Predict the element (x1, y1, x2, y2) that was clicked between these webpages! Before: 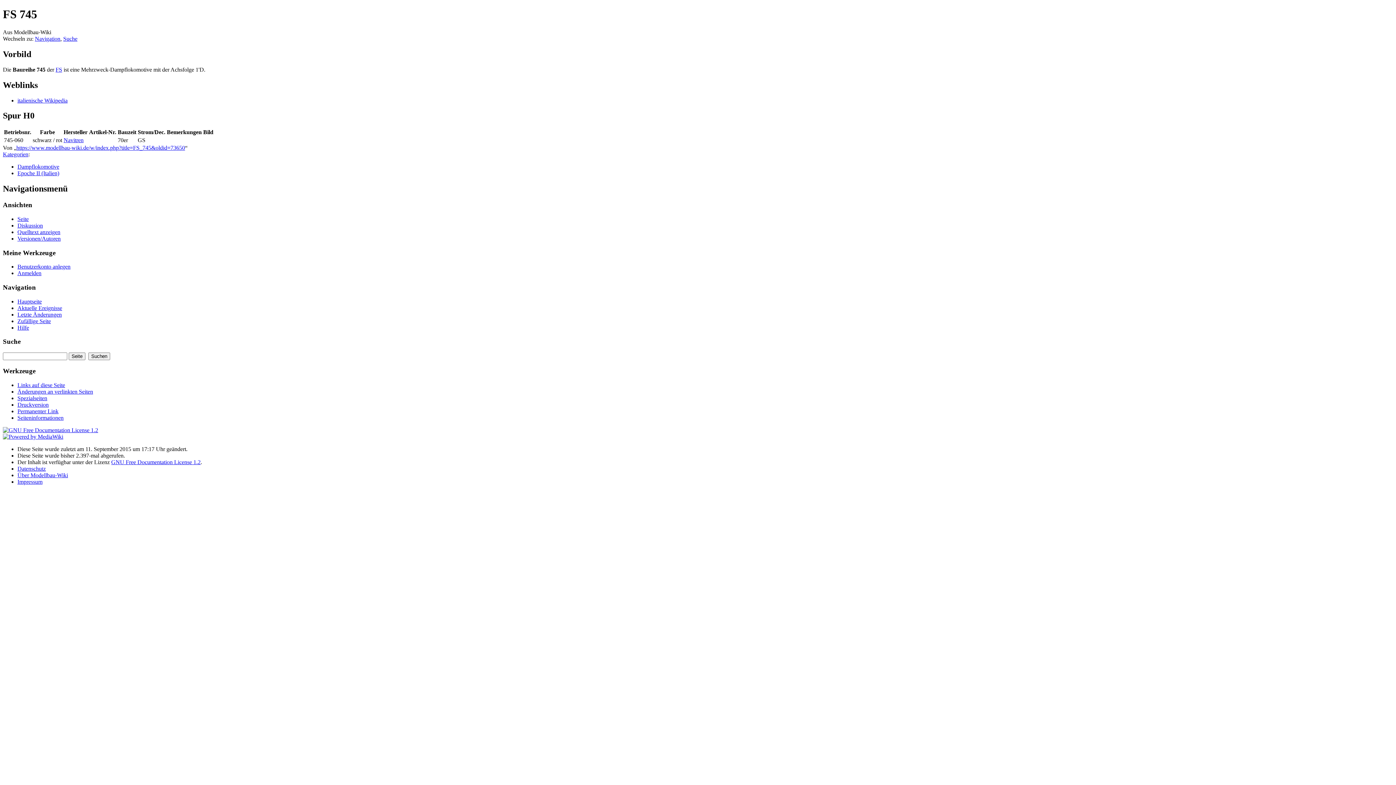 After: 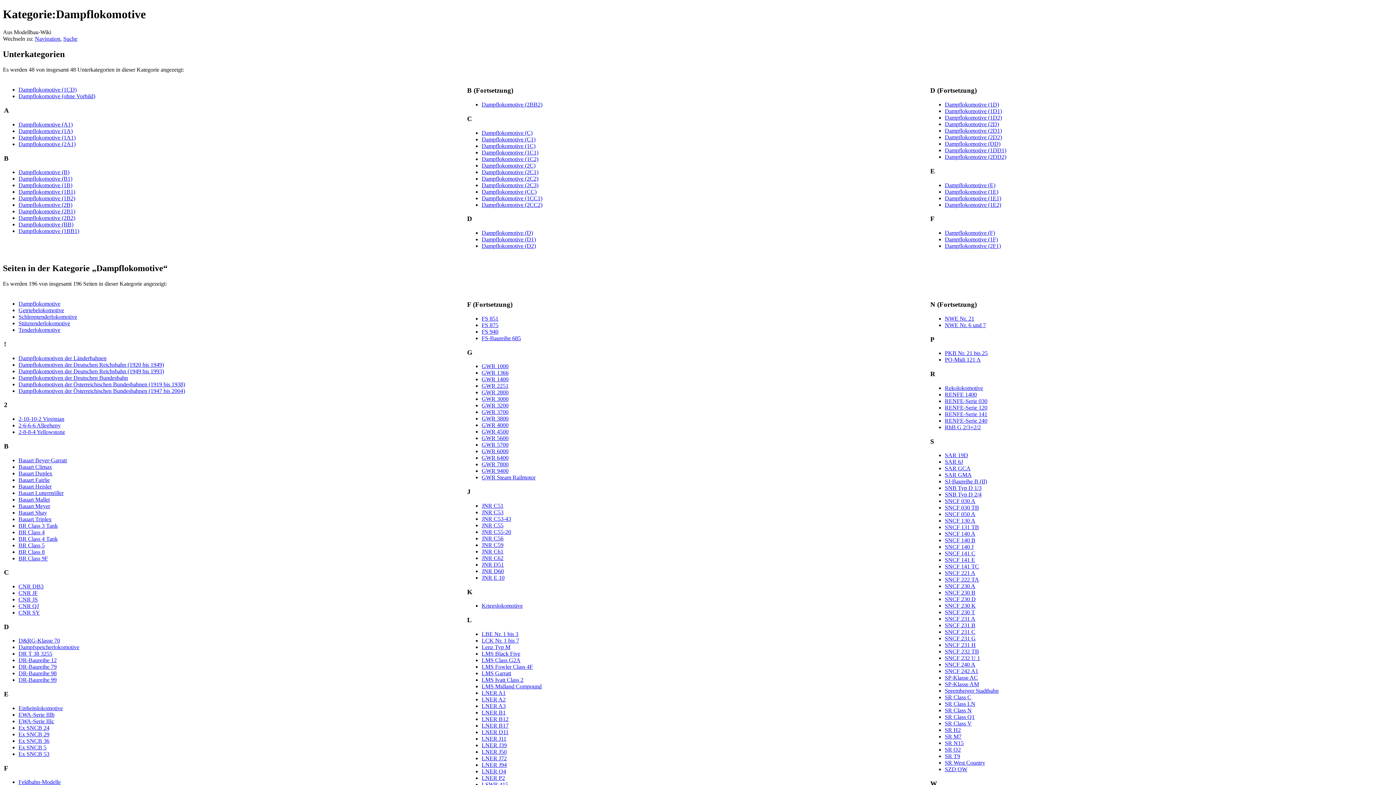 Action: bbox: (17, 163, 59, 169) label: Dampflokomotive